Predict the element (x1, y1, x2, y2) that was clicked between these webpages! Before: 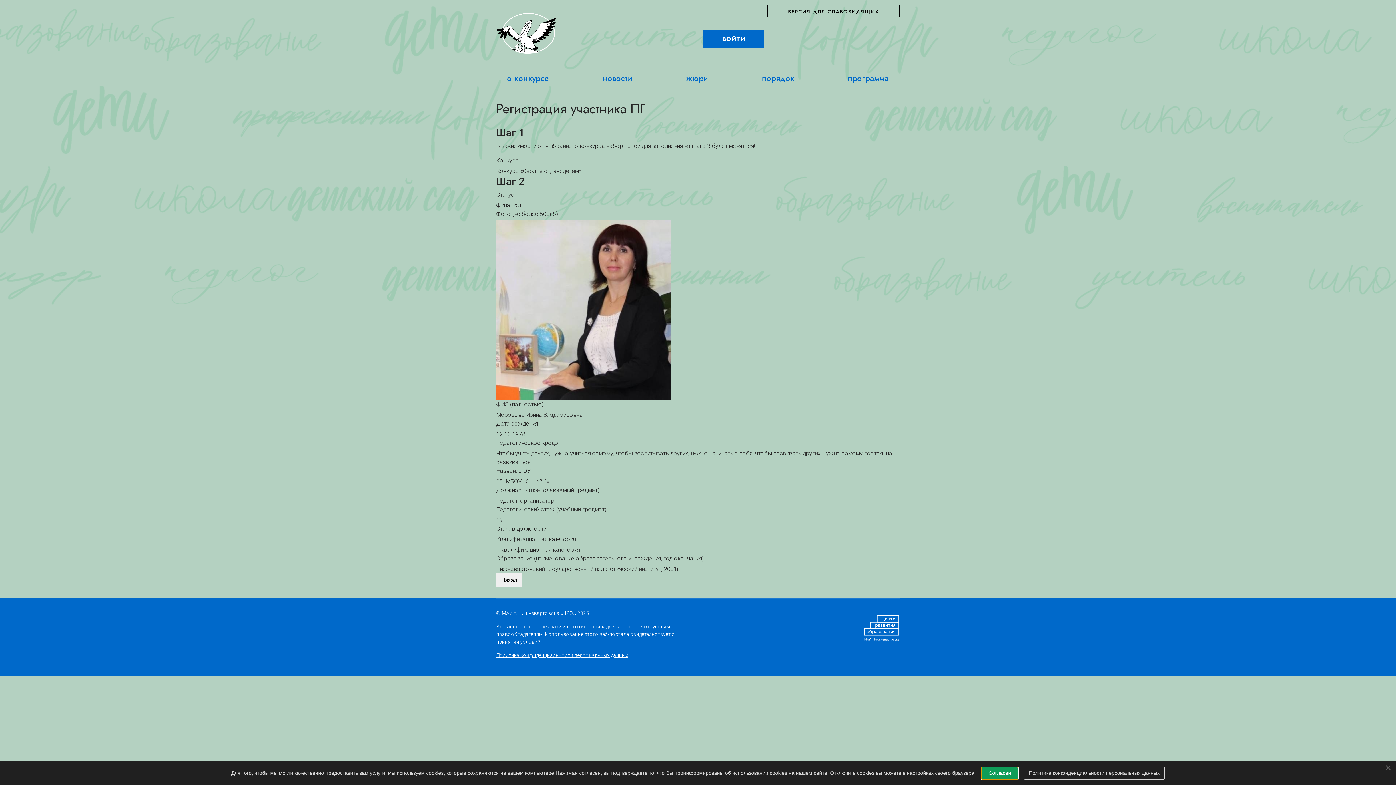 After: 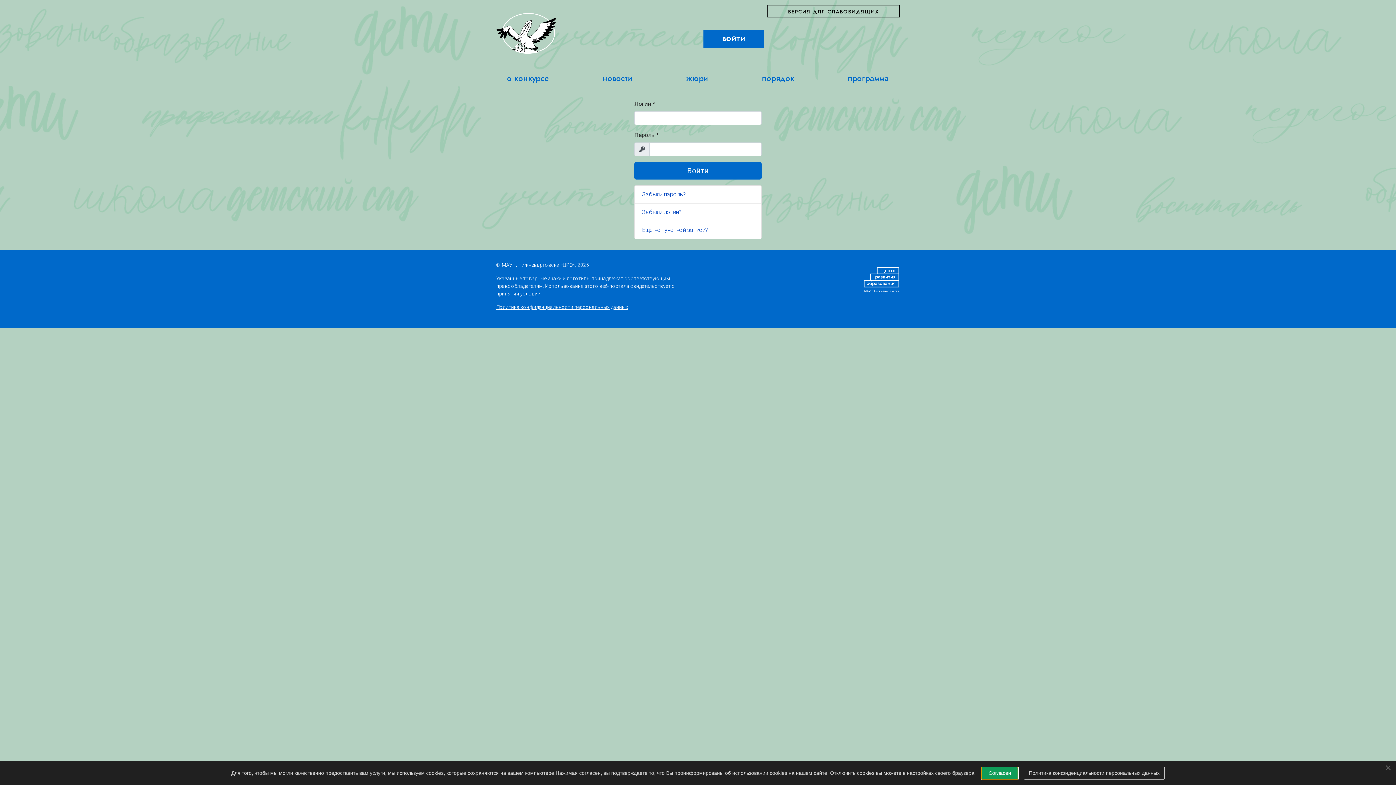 Action: bbox: (703, 29, 764, 48) label: ВОЙТИ